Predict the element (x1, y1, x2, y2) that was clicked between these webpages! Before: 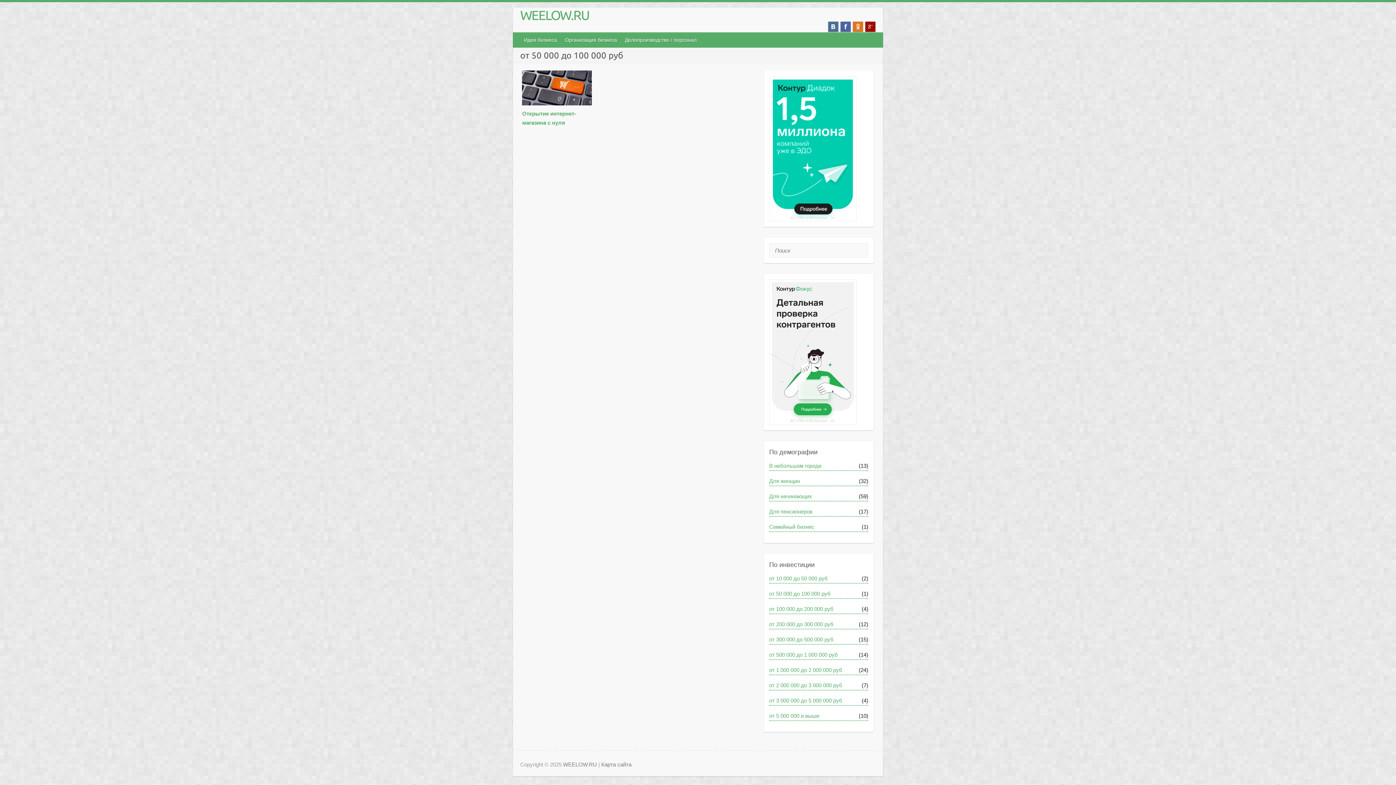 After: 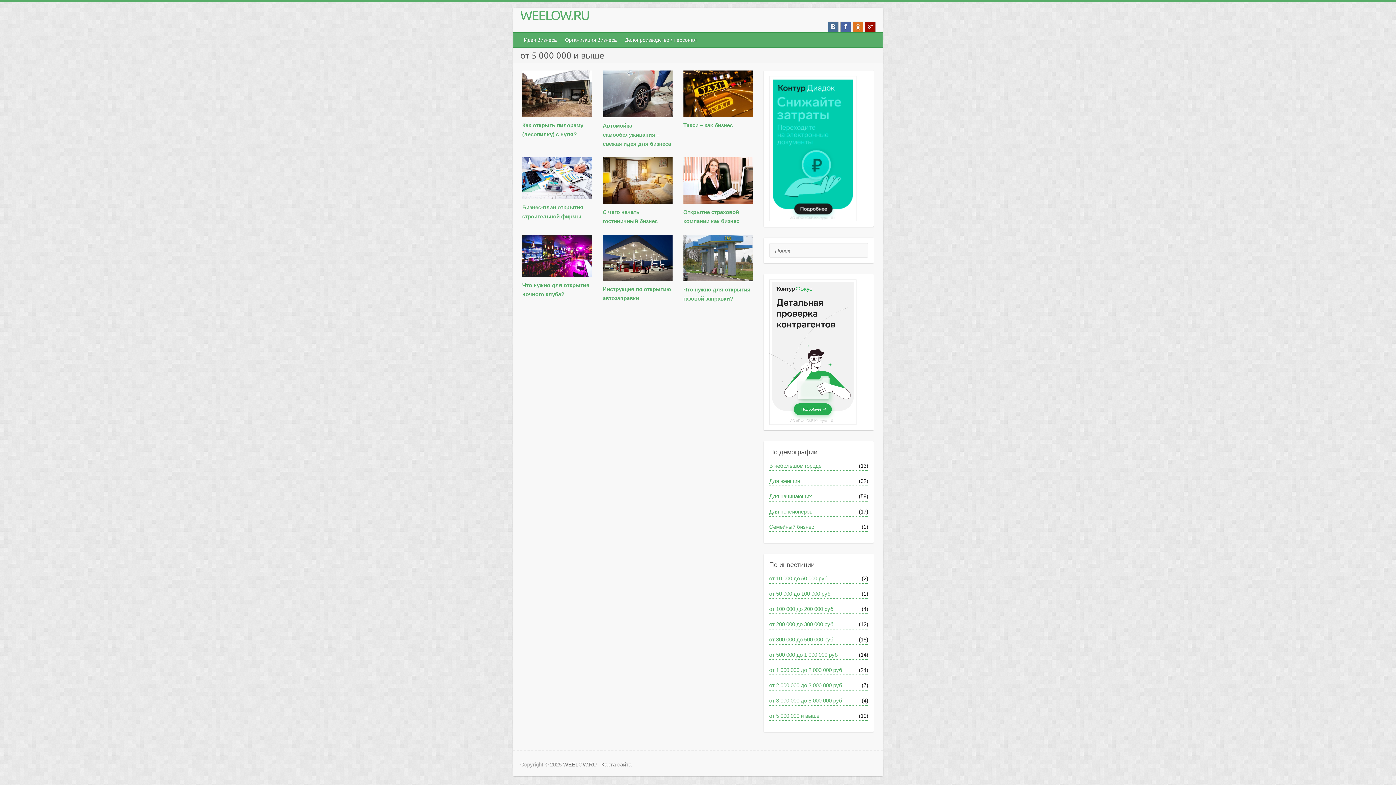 Action: label: от 5 000 000 и выше bbox: (769, 713, 819, 719)